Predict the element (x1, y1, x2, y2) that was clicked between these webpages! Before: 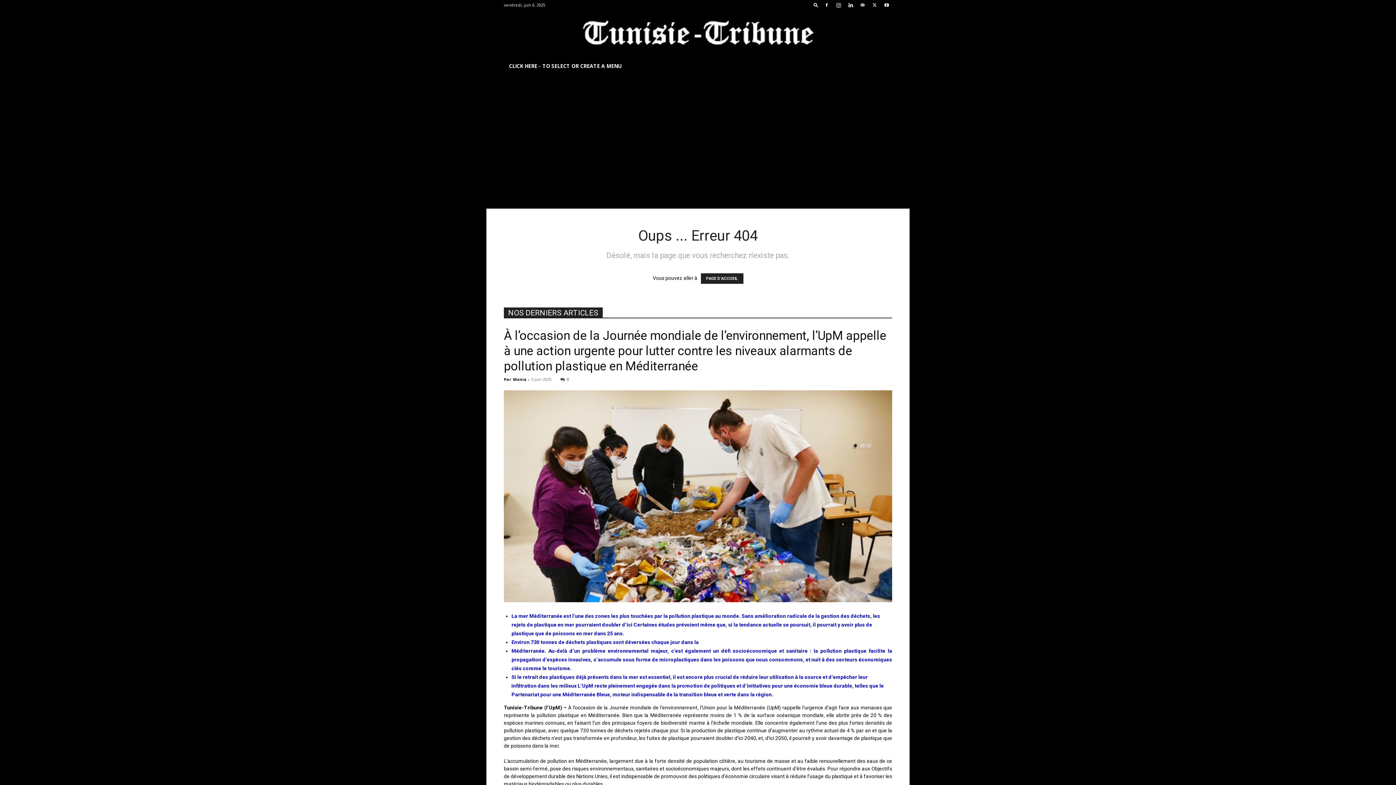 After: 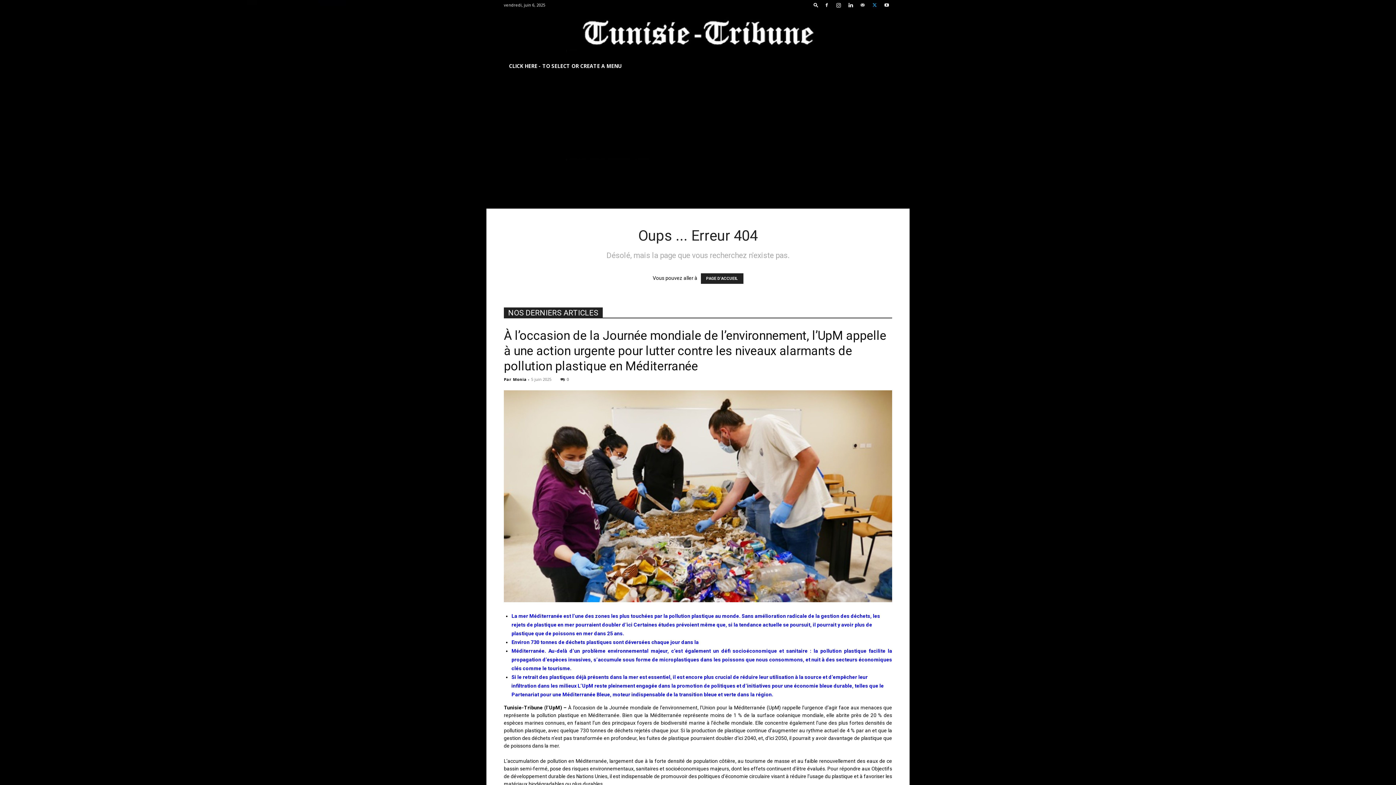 Action: bbox: (869, 0, 880, 10)